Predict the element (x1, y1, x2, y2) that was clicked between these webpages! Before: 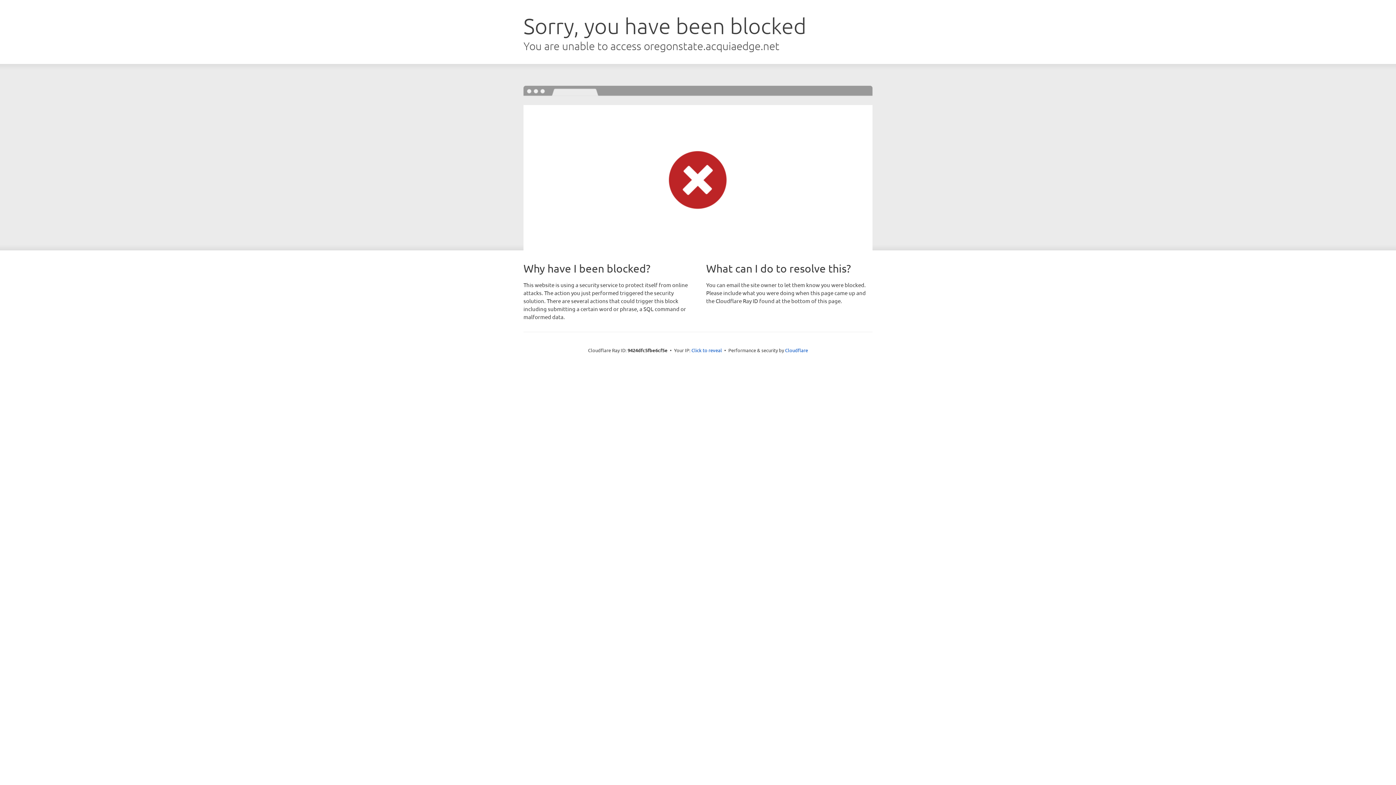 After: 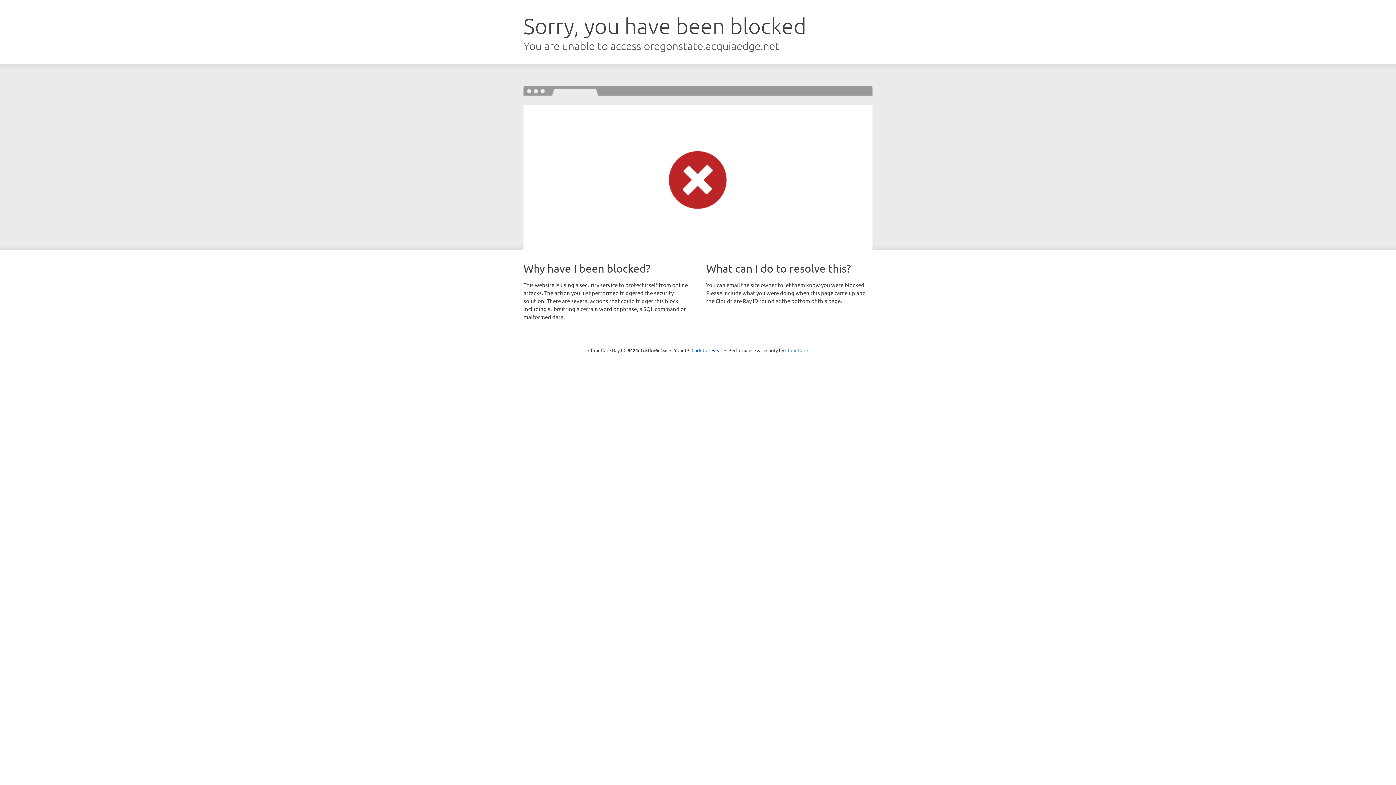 Action: label: Cloudflare bbox: (785, 347, 808, 353)